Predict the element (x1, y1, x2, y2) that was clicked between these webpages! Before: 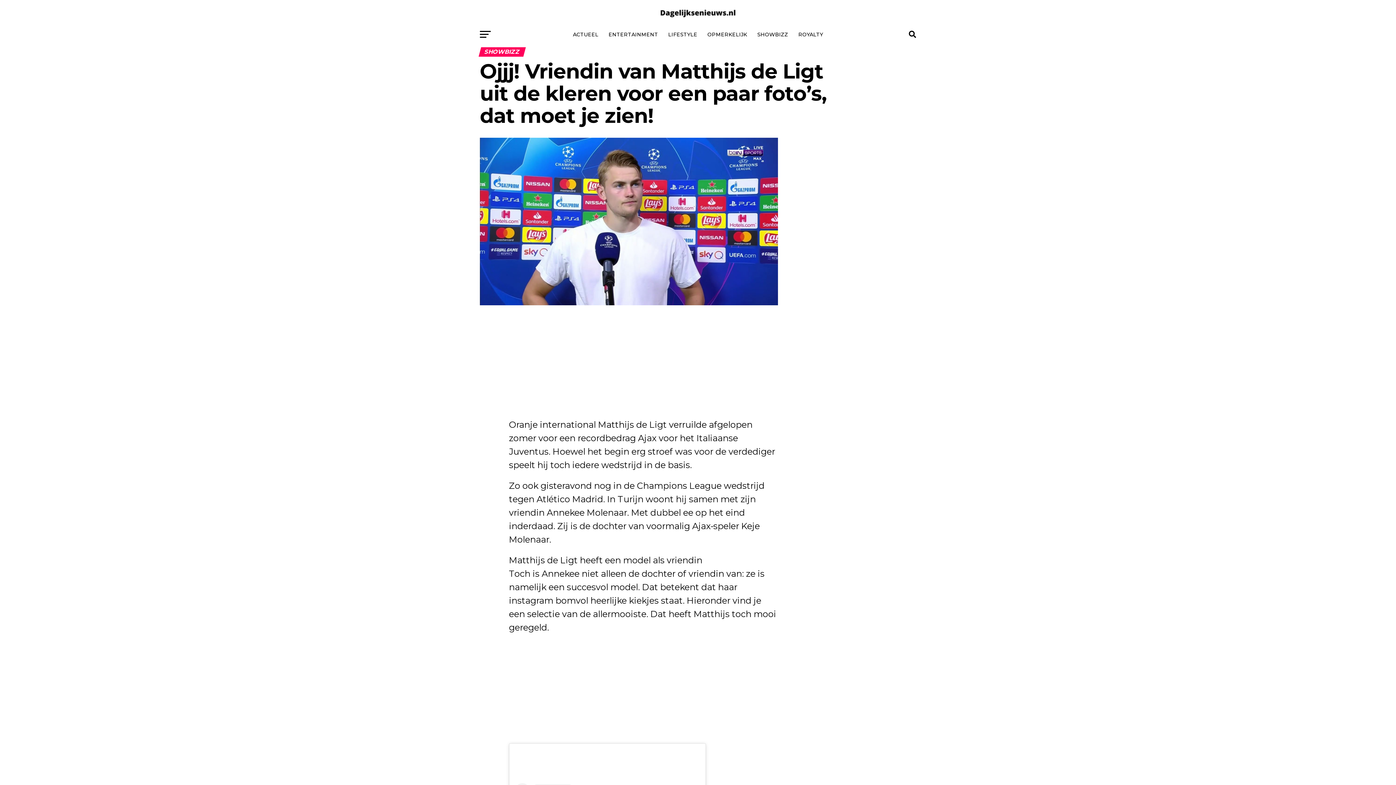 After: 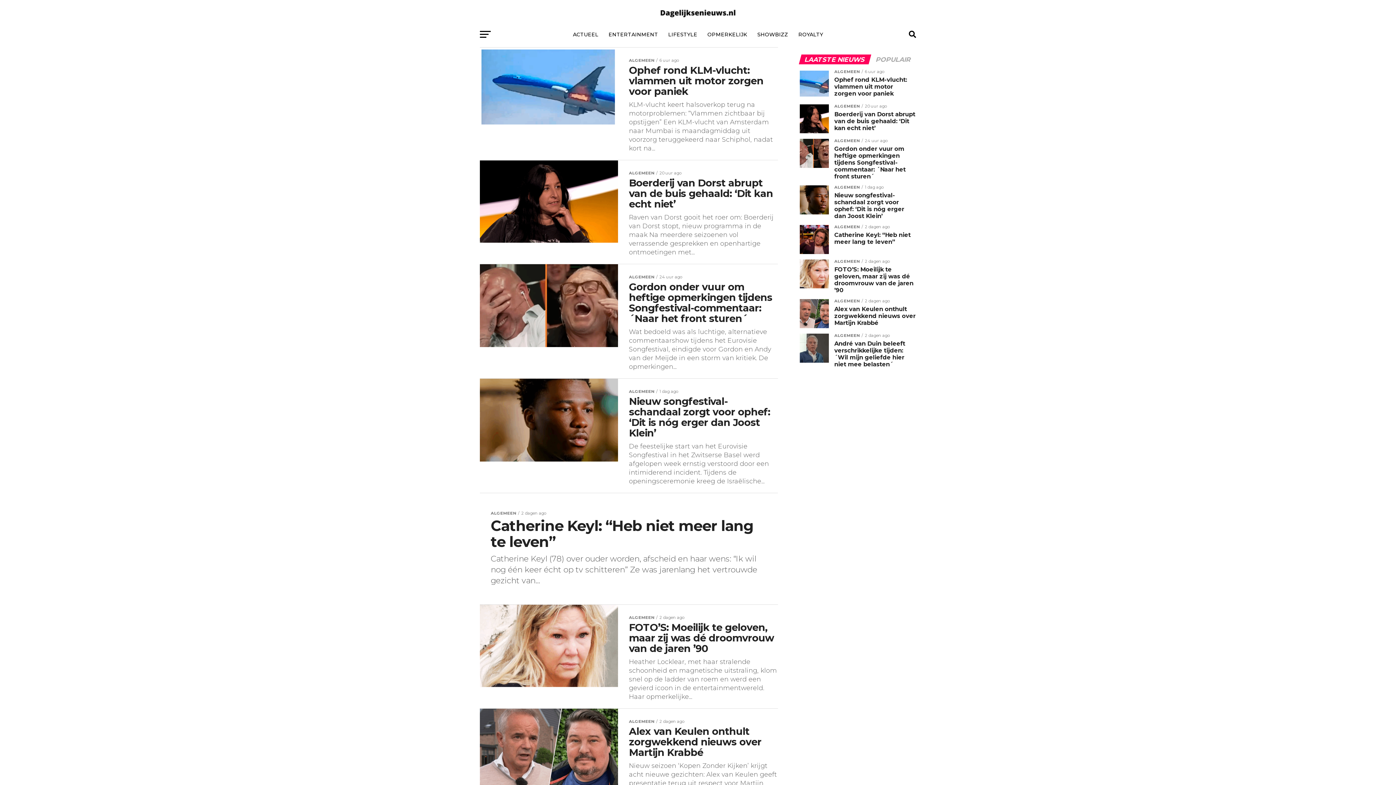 Action: bbox: (634, 14, 761, 21)